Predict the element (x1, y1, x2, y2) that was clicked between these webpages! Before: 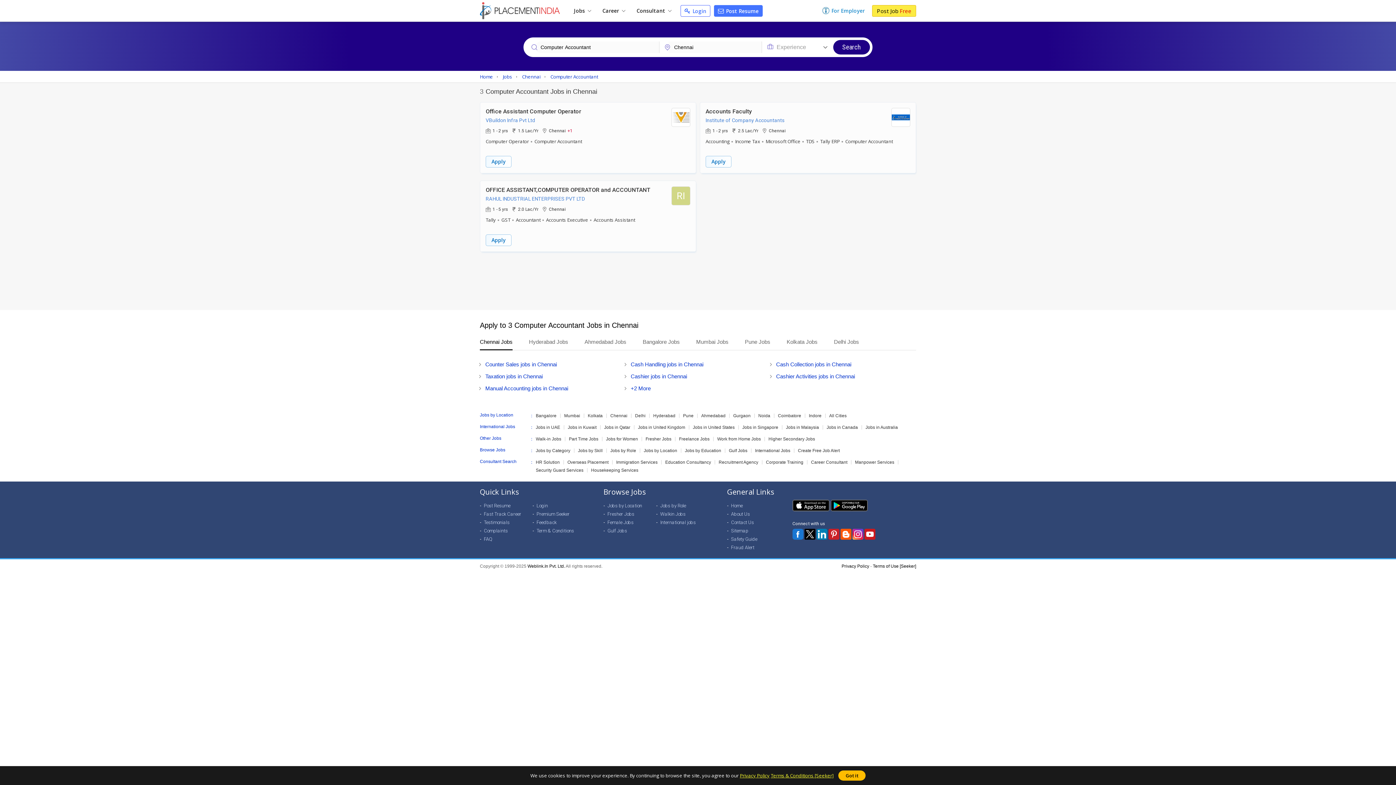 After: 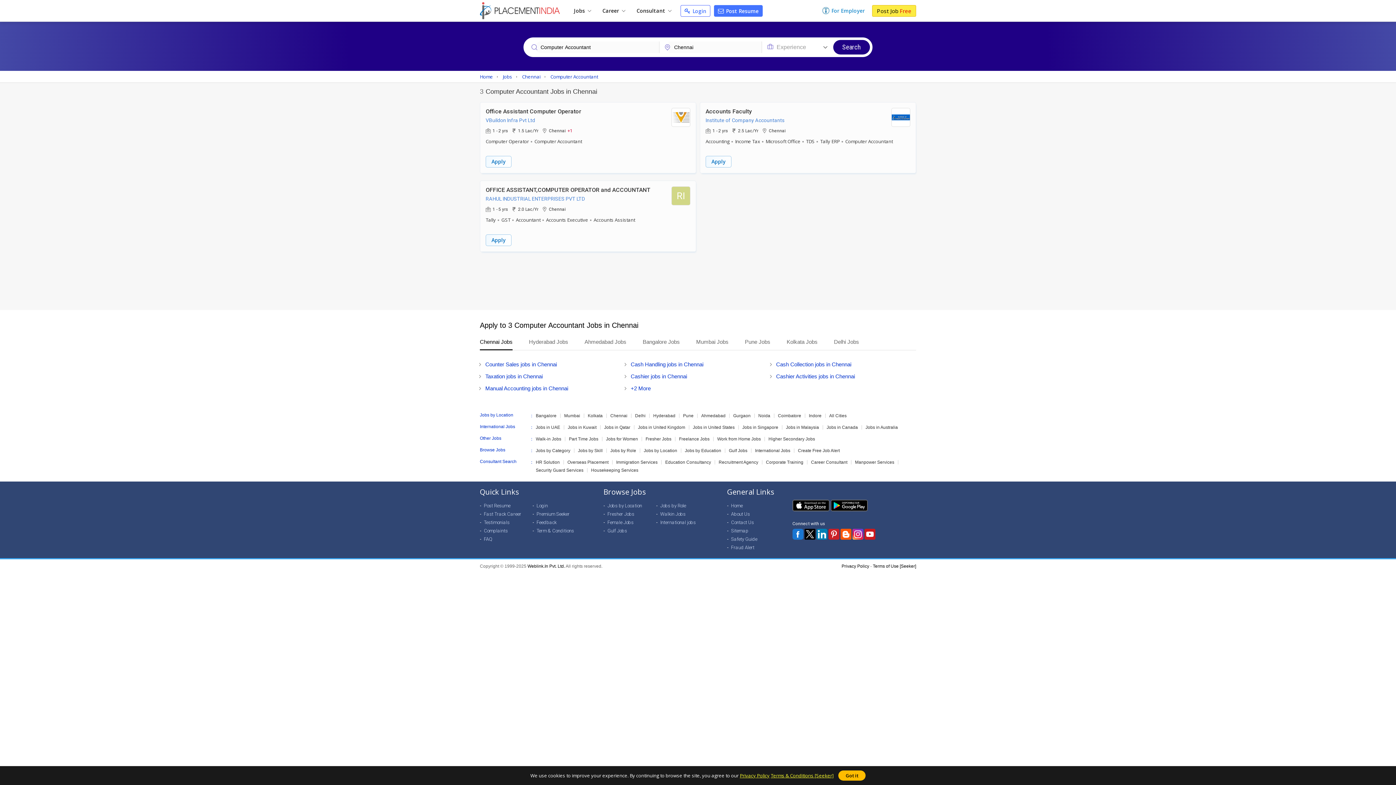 Action: bbox: (792, 500, 829, 511)